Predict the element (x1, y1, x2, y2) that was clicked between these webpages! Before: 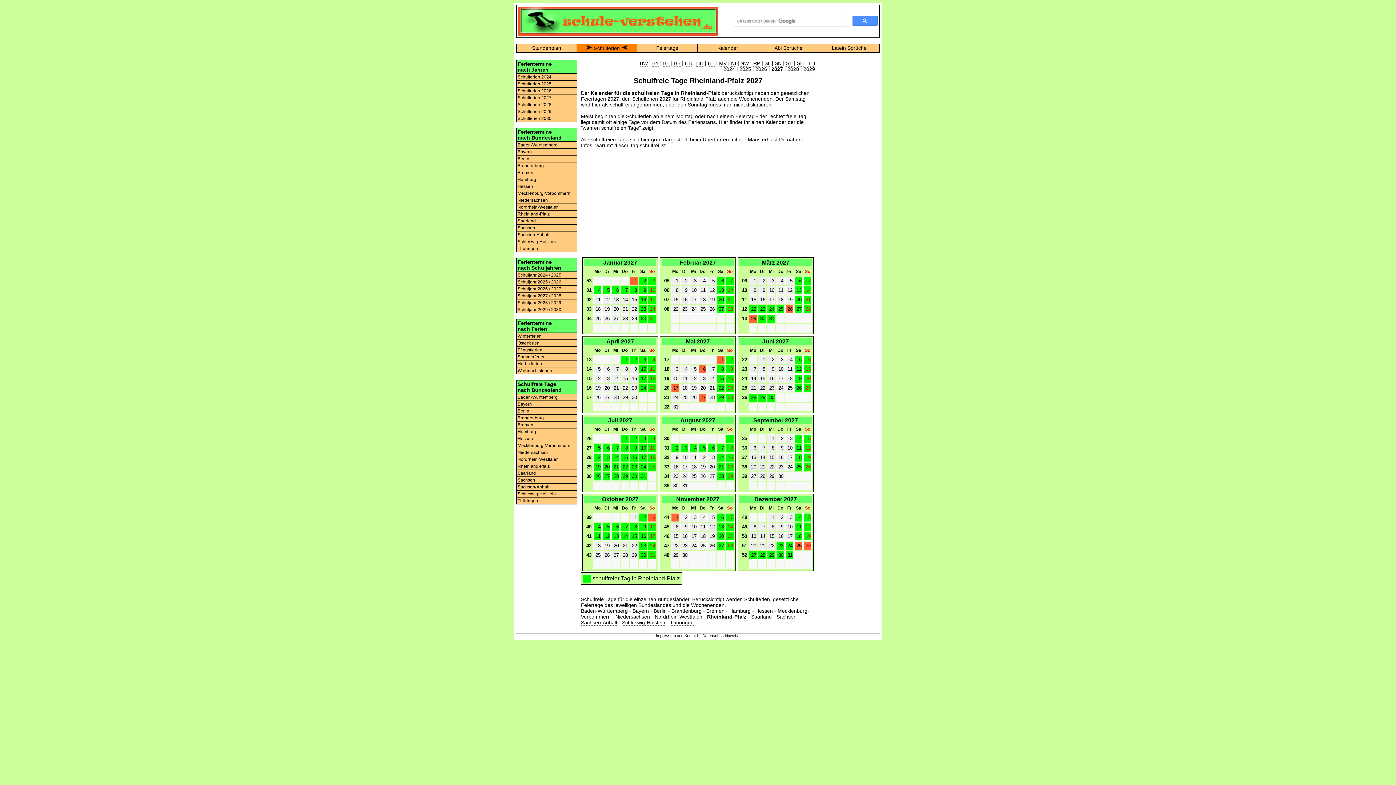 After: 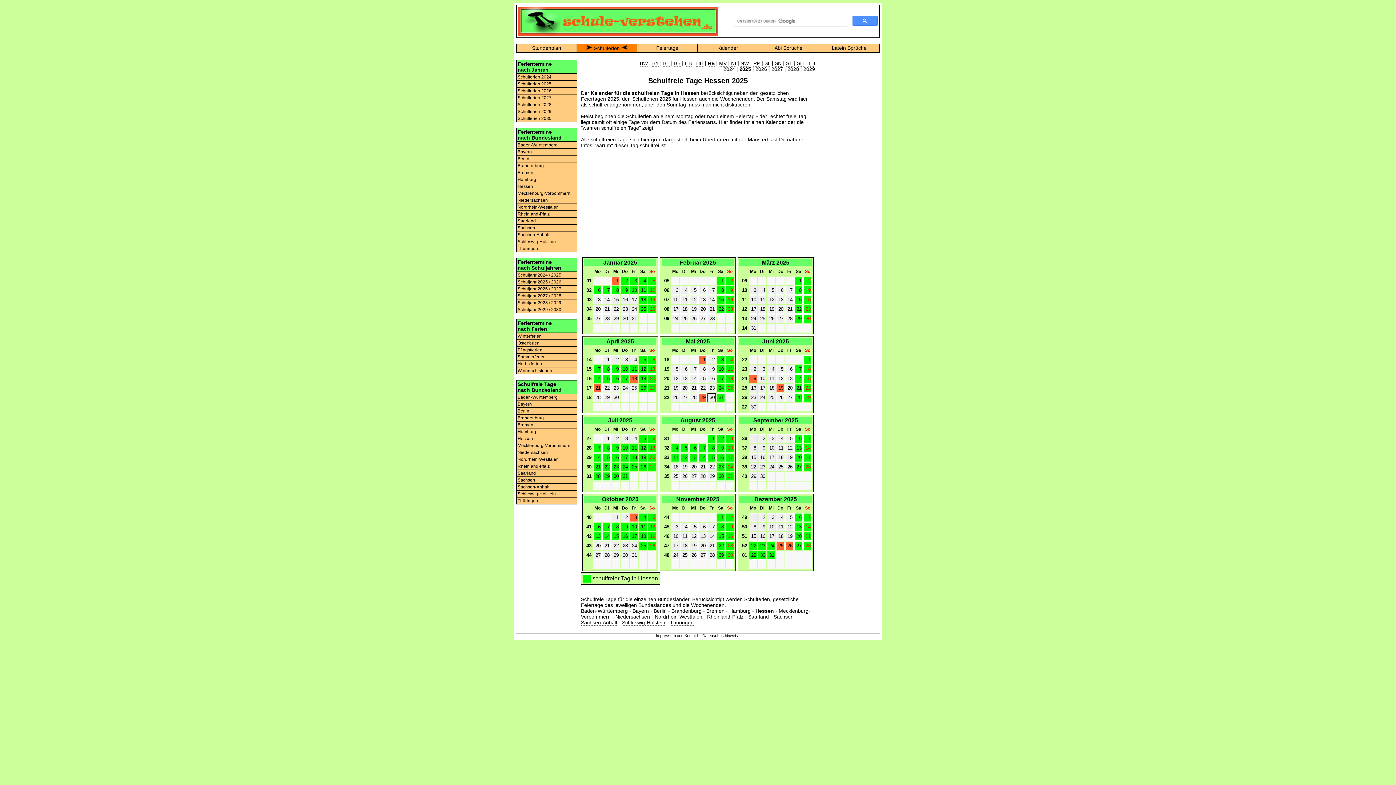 Action: label: Hessen bbox: (516, 435, 577, 442)